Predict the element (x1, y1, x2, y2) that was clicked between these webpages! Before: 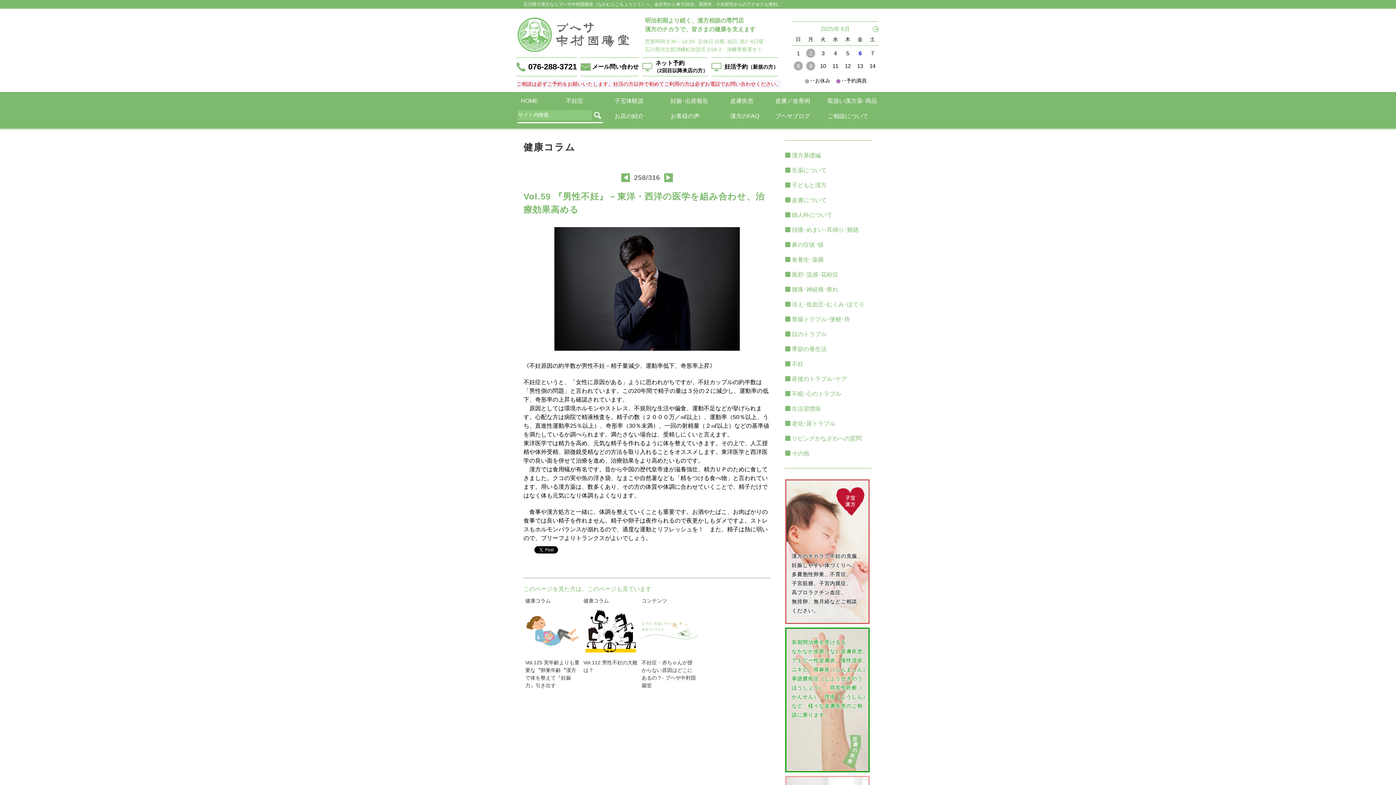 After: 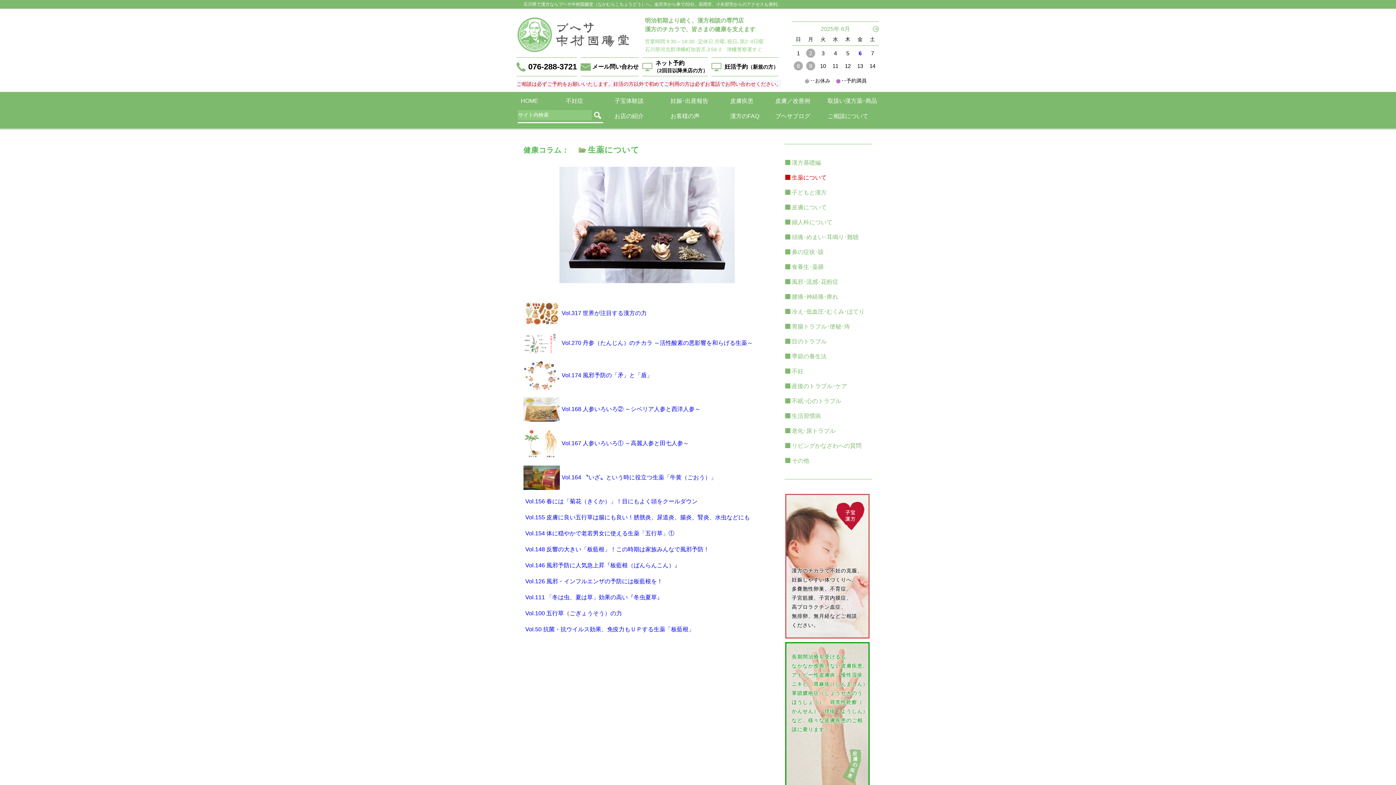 Action: label:  生薬について bbox: (784, 162, 869, 177)